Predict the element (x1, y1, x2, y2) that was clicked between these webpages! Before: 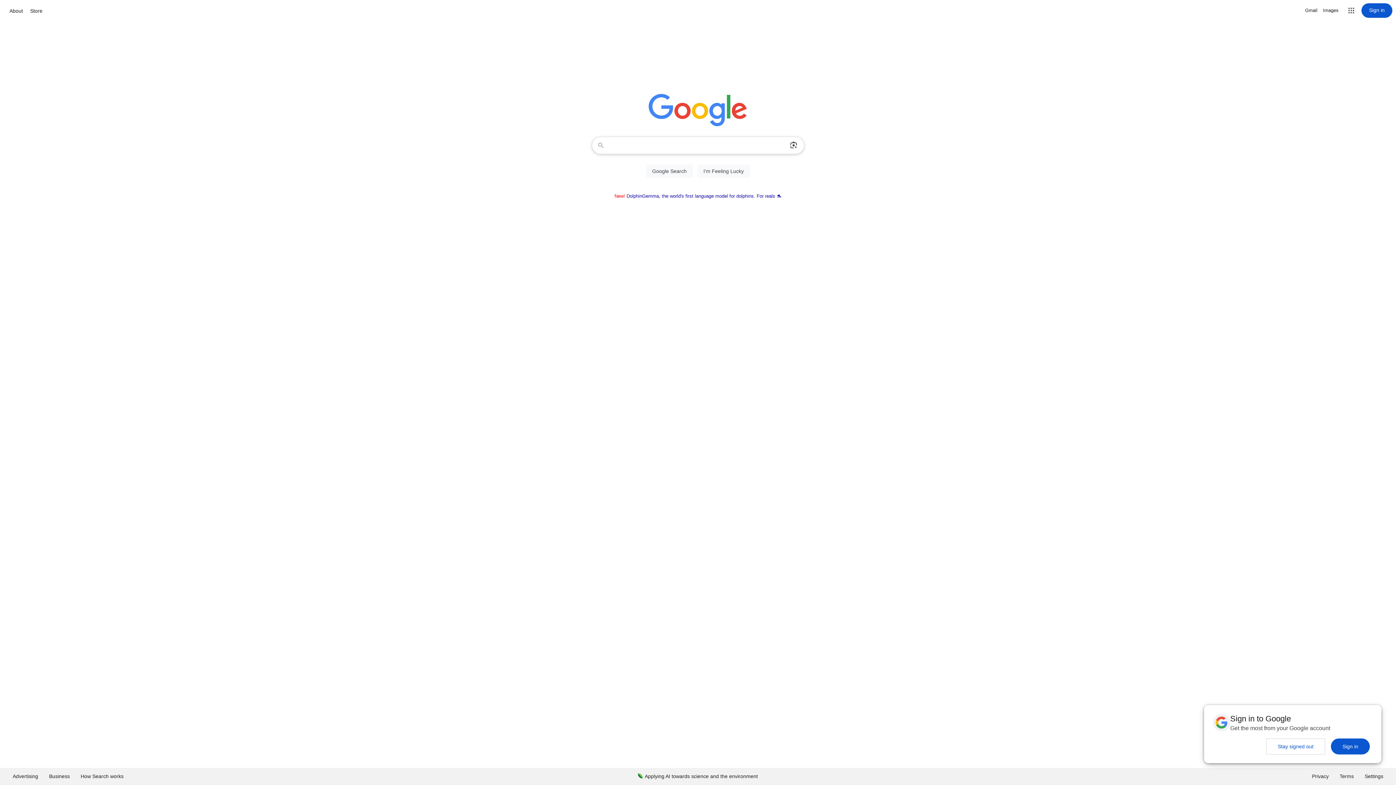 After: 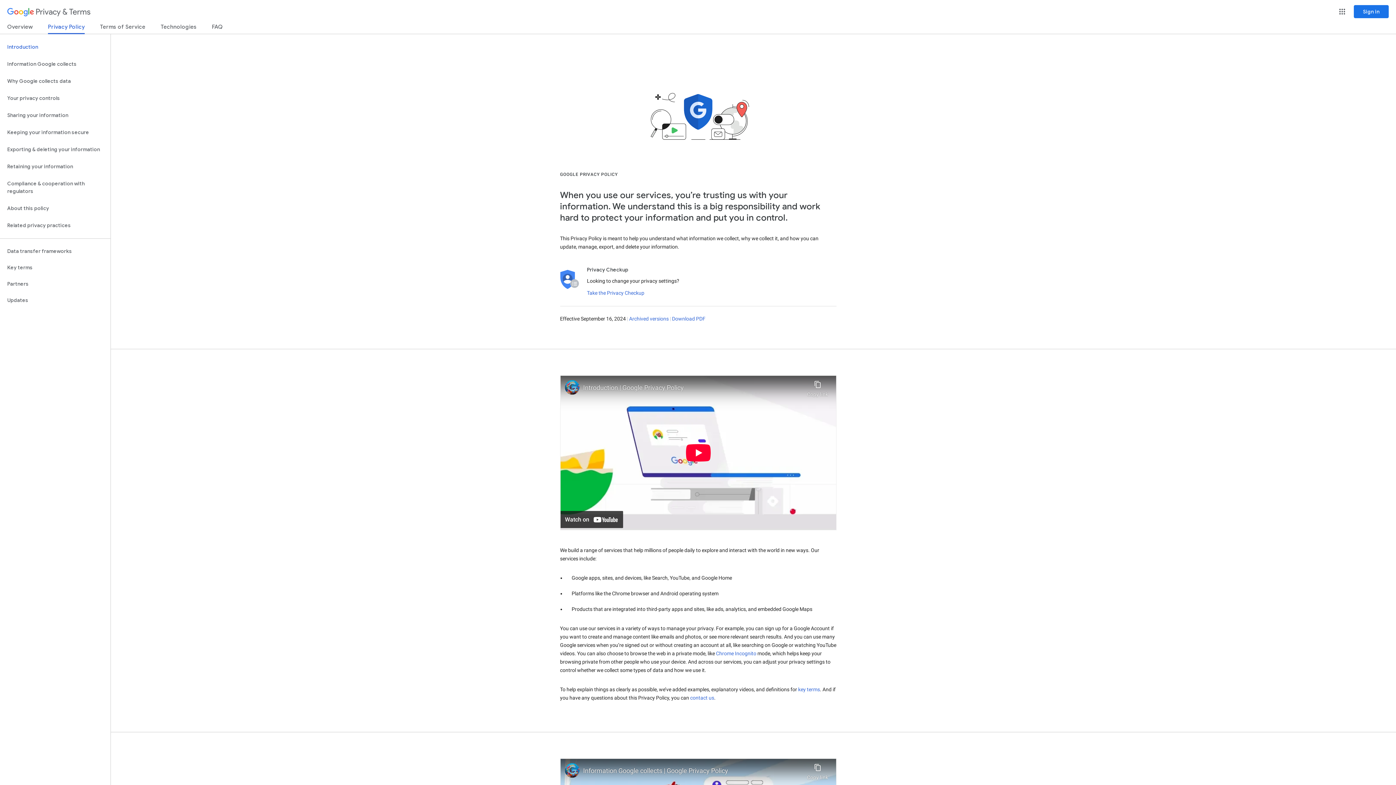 Action: bbox: (1306, 768, 1334, 785) label: Privacy